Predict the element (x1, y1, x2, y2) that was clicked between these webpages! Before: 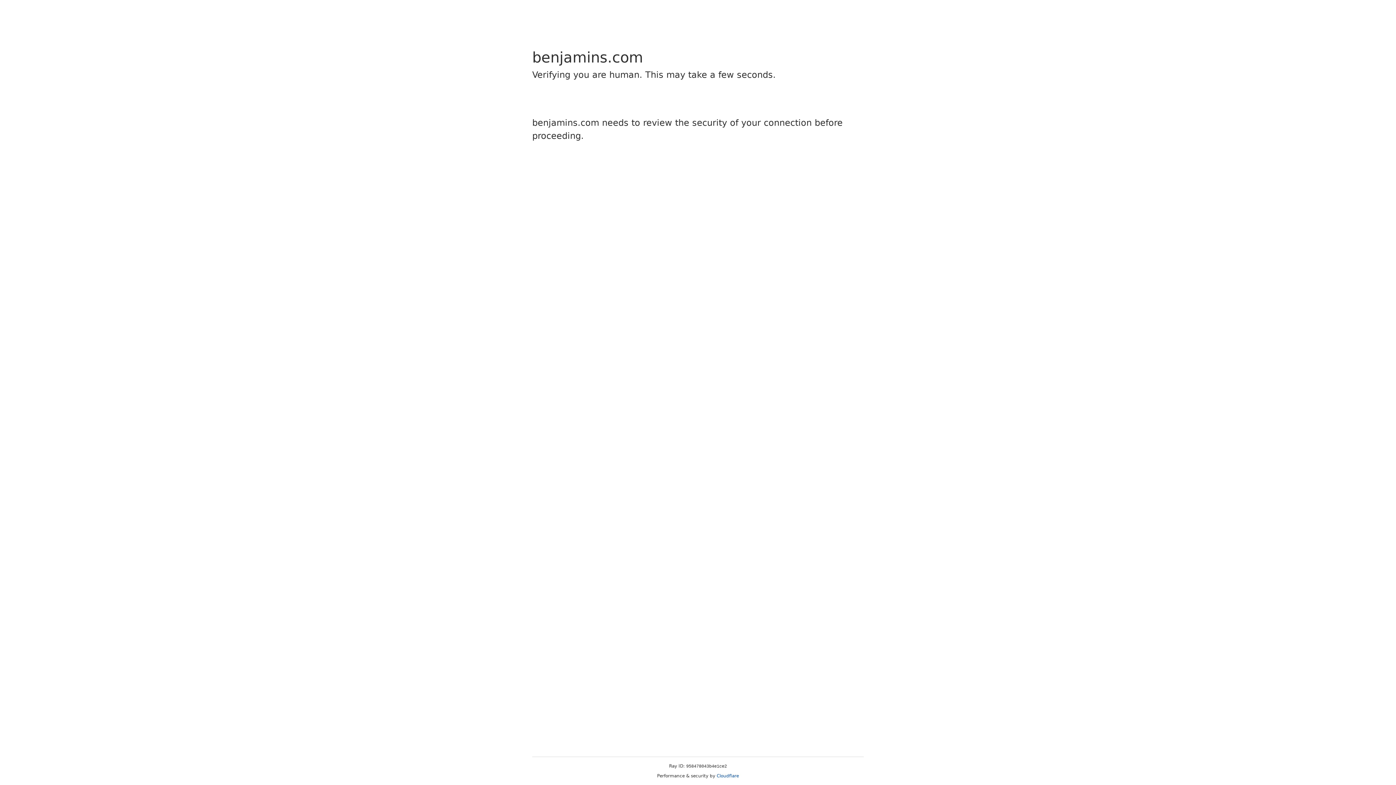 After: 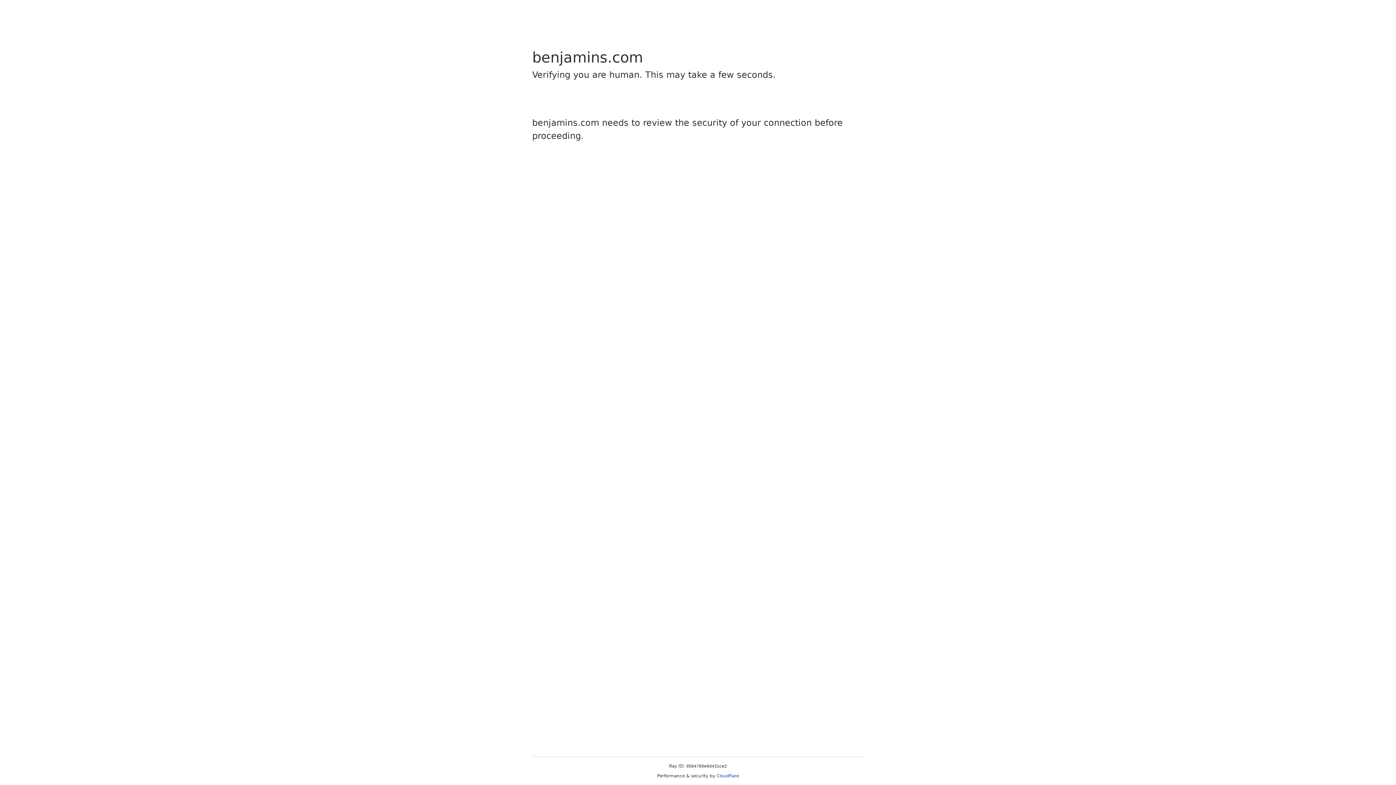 Action: label: Cloudflare bbox: (716, 773, 739, 778)